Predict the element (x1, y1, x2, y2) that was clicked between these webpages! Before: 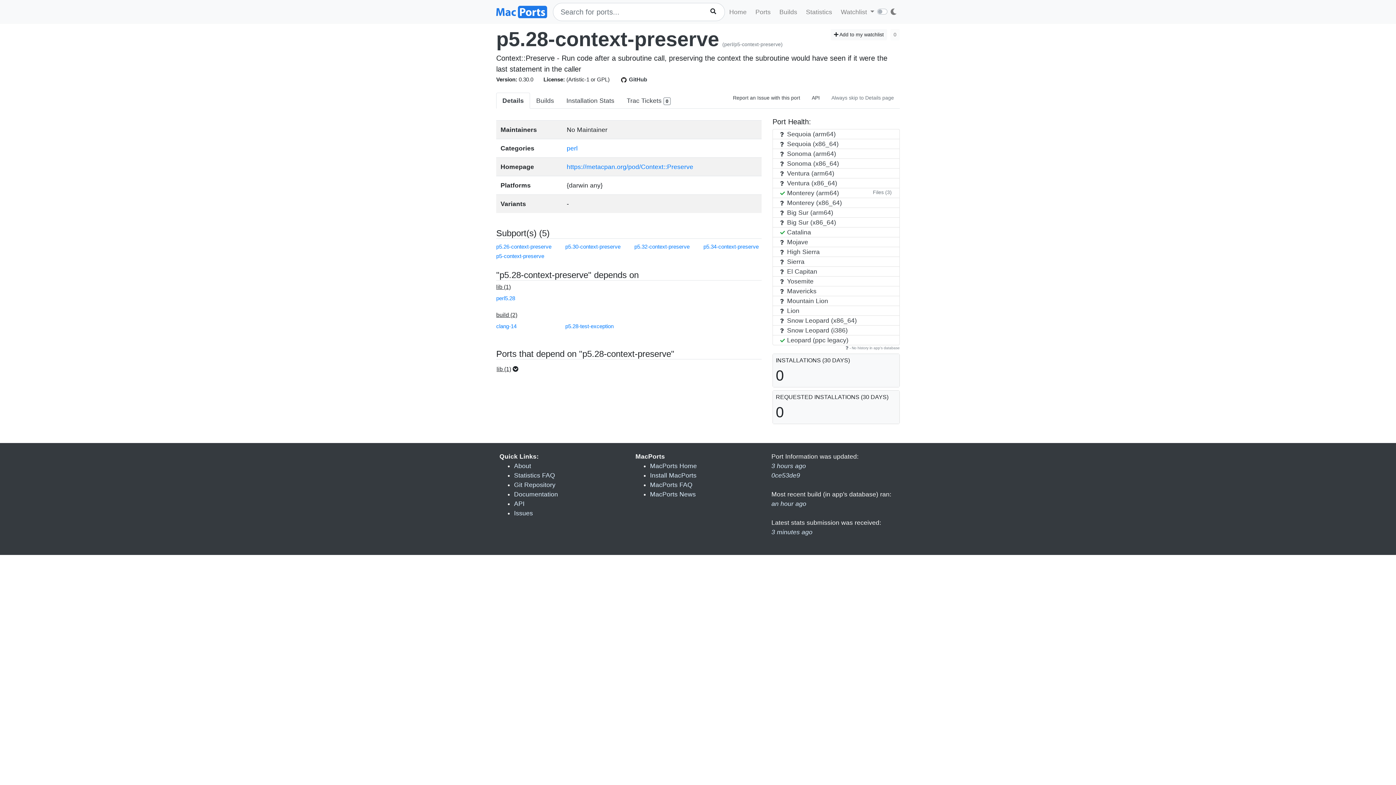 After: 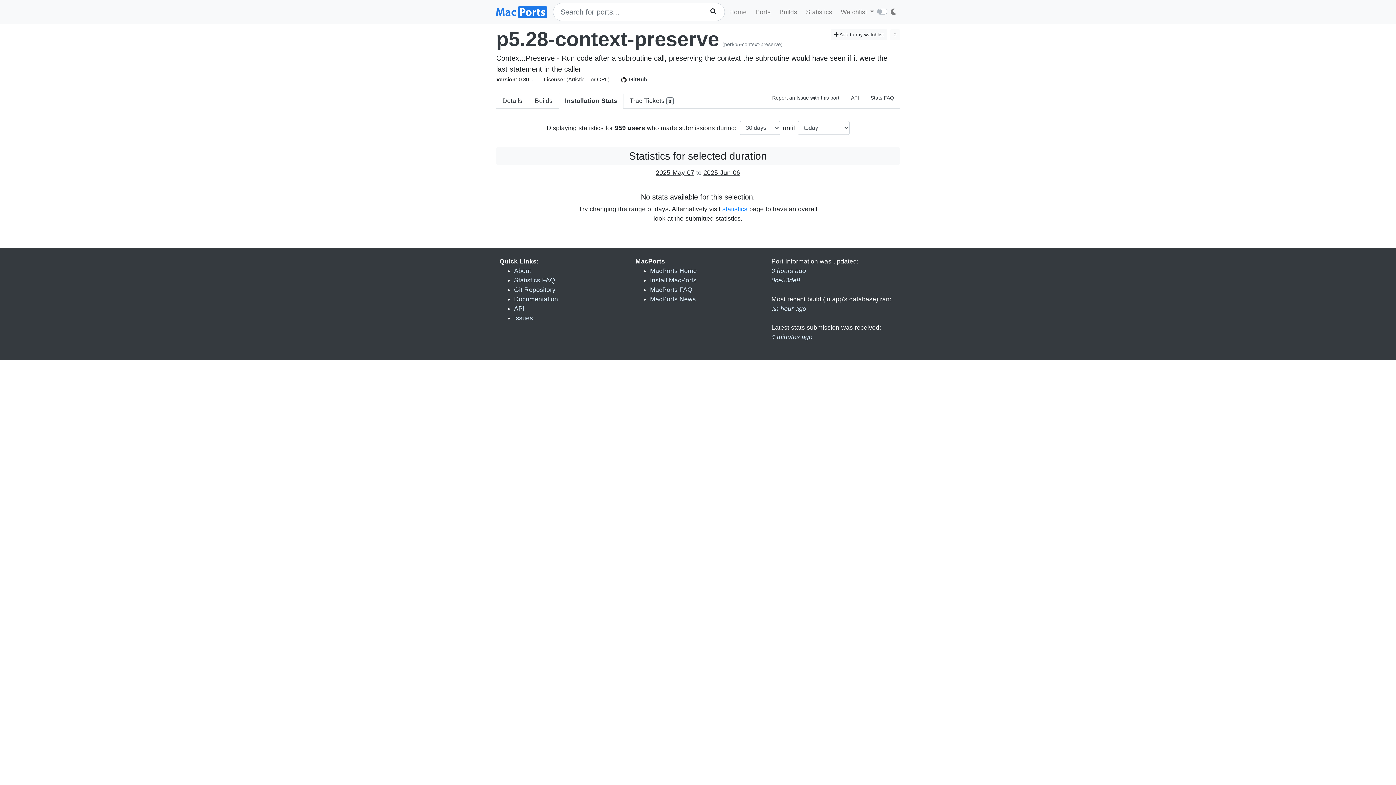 Action: bbox: (560, 92, 620, 108) label: Installation Stats